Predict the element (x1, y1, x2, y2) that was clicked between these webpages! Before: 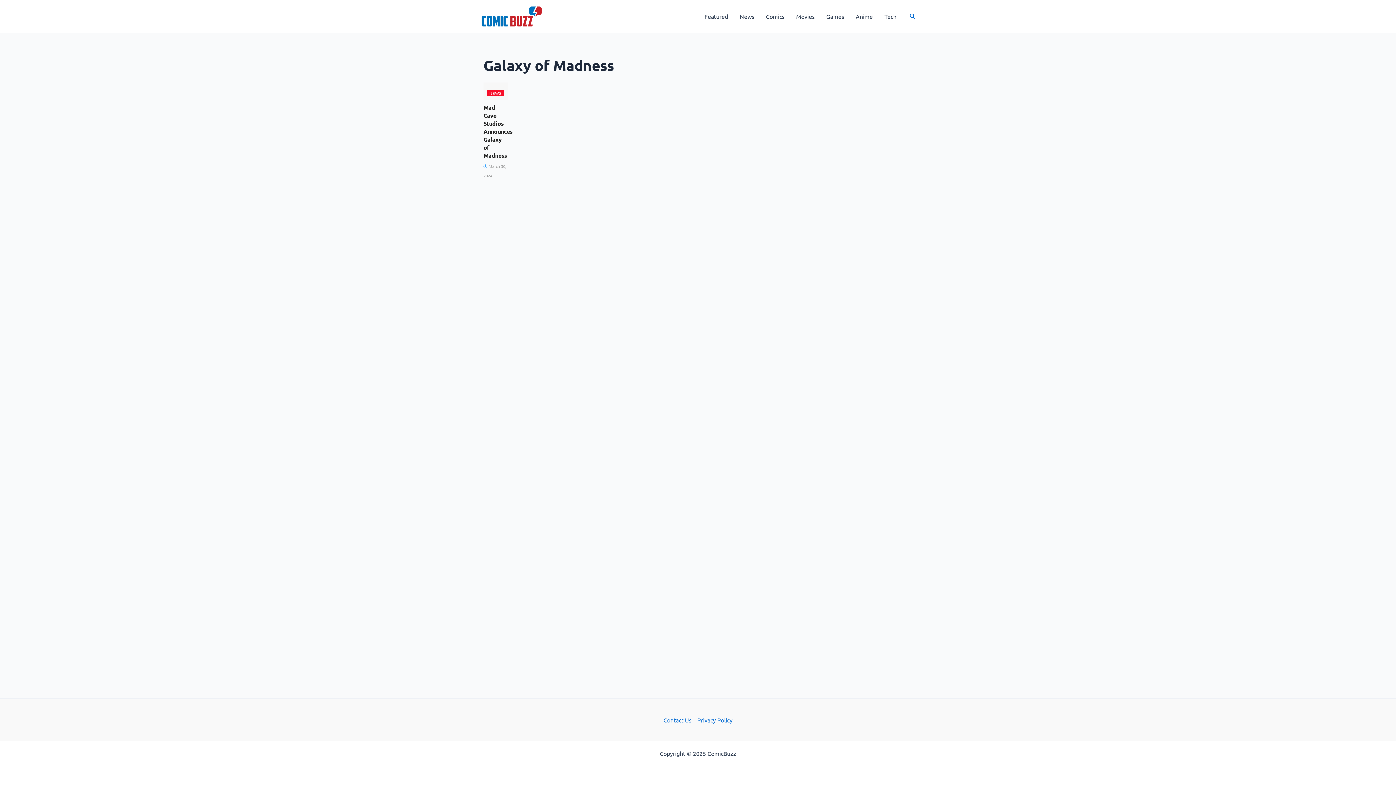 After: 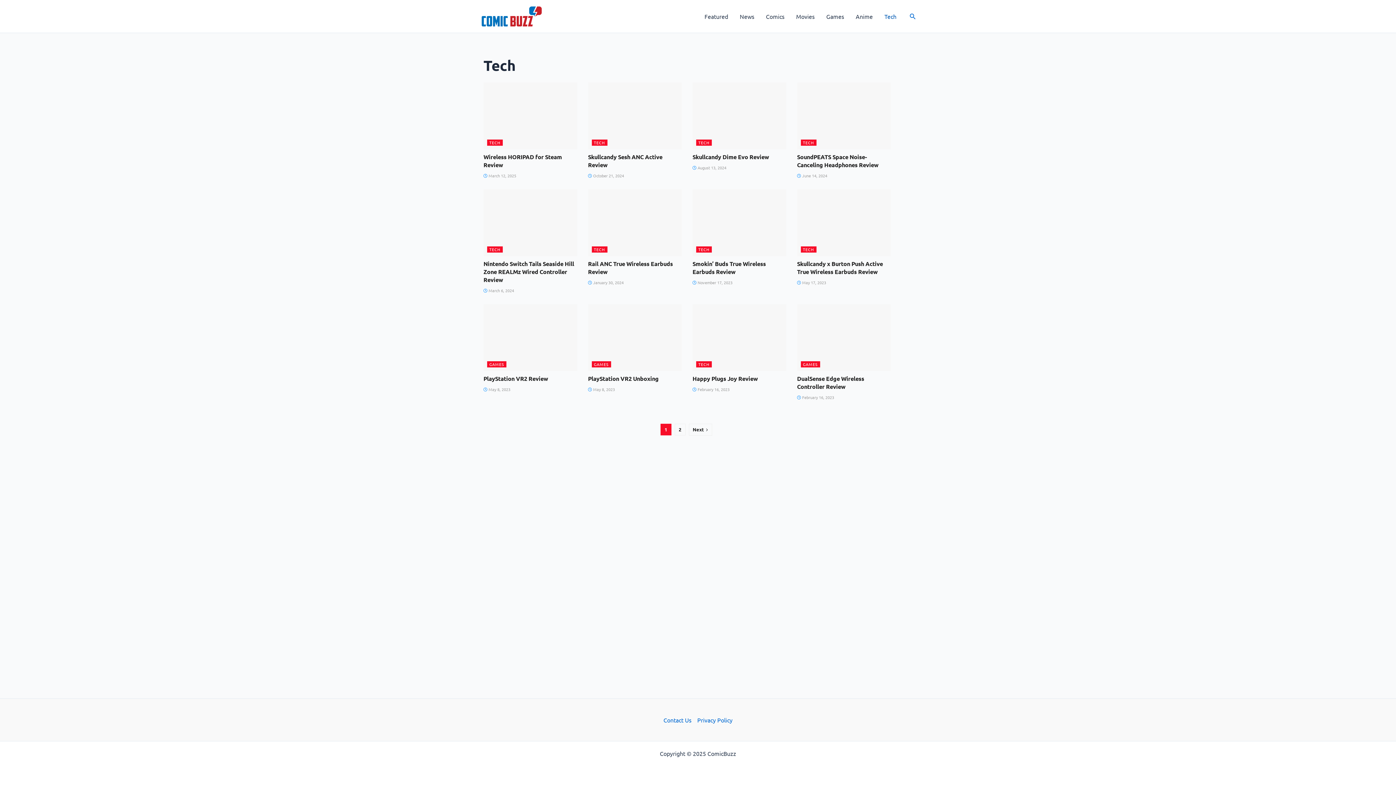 Action: bbox: (878, 1, 902, 30) label: Tech